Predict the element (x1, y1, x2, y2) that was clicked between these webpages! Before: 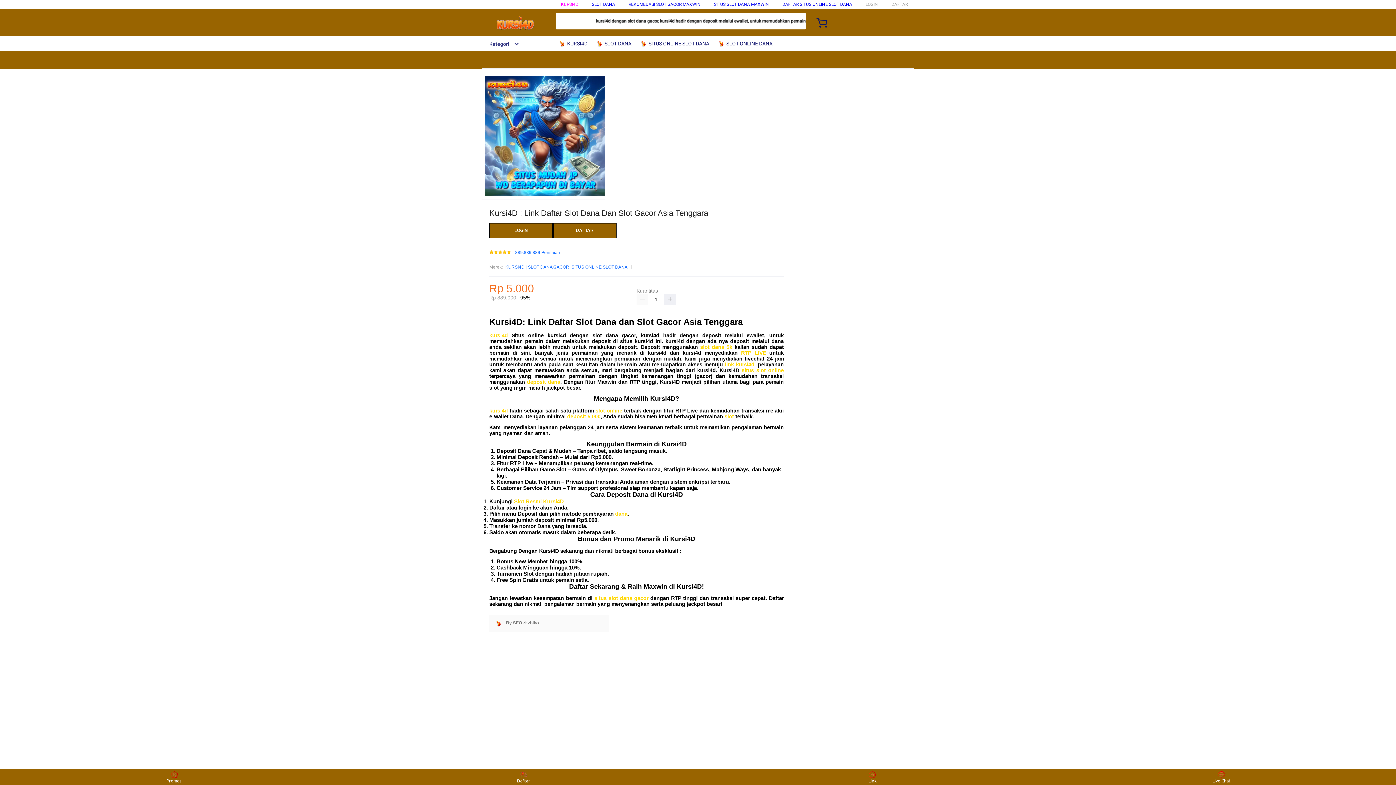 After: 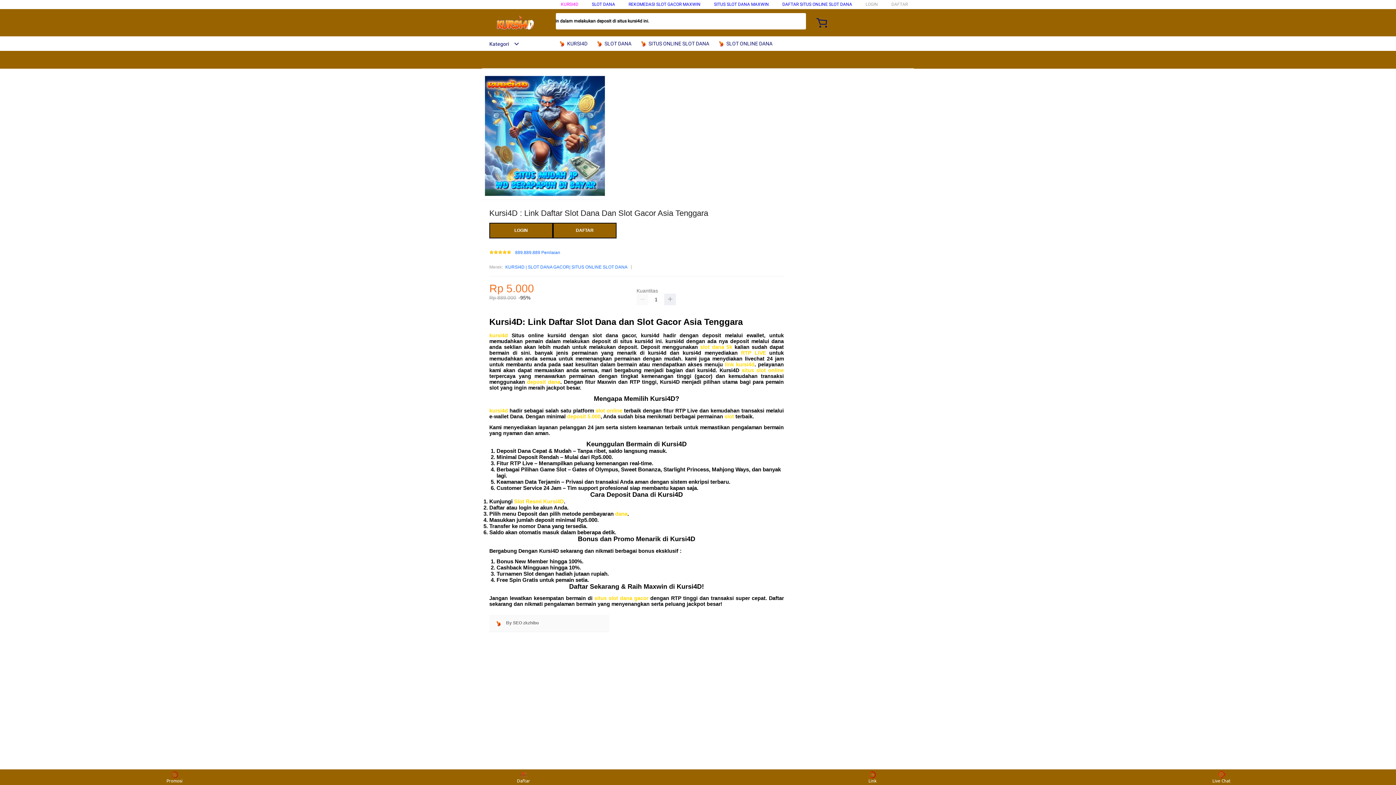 Action: bbox: (615, 510, 627, 517) label: dana